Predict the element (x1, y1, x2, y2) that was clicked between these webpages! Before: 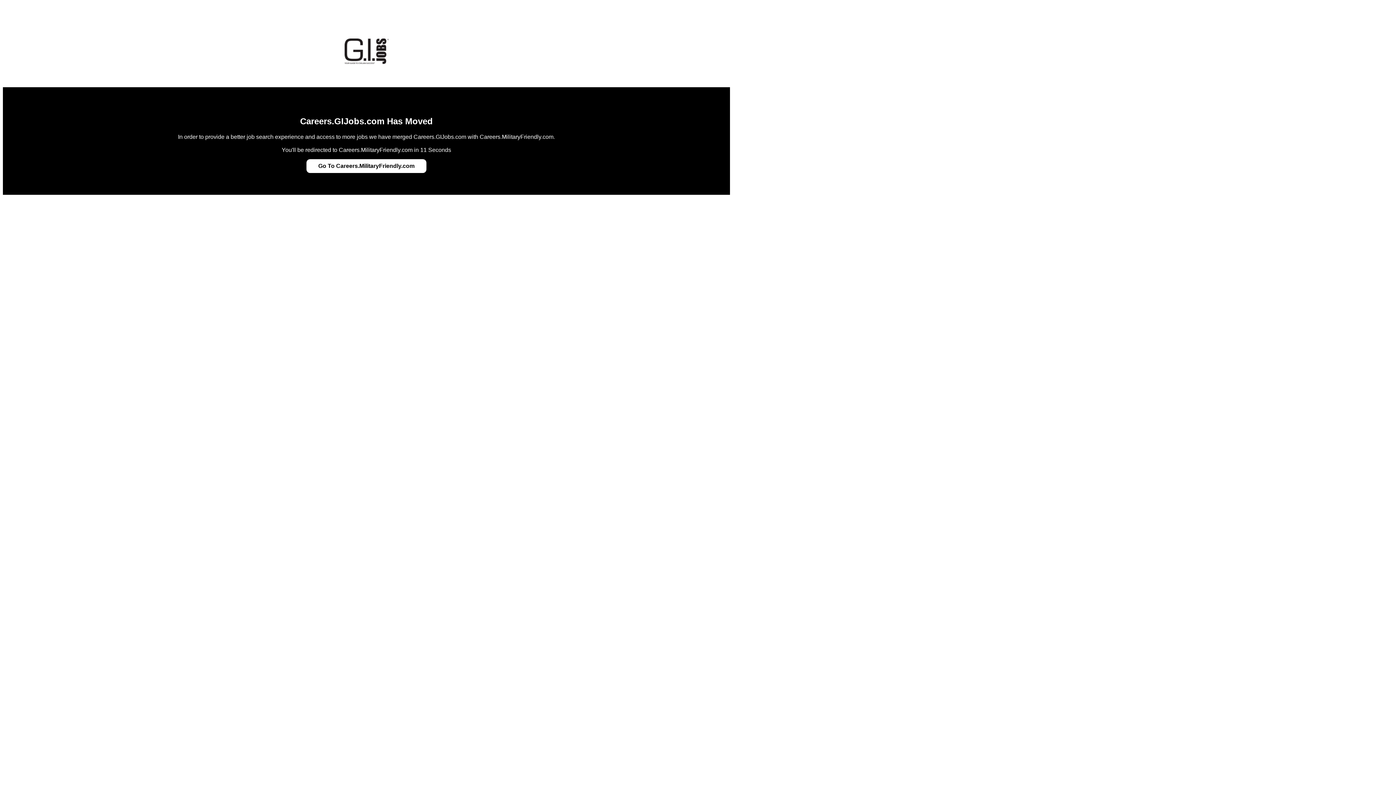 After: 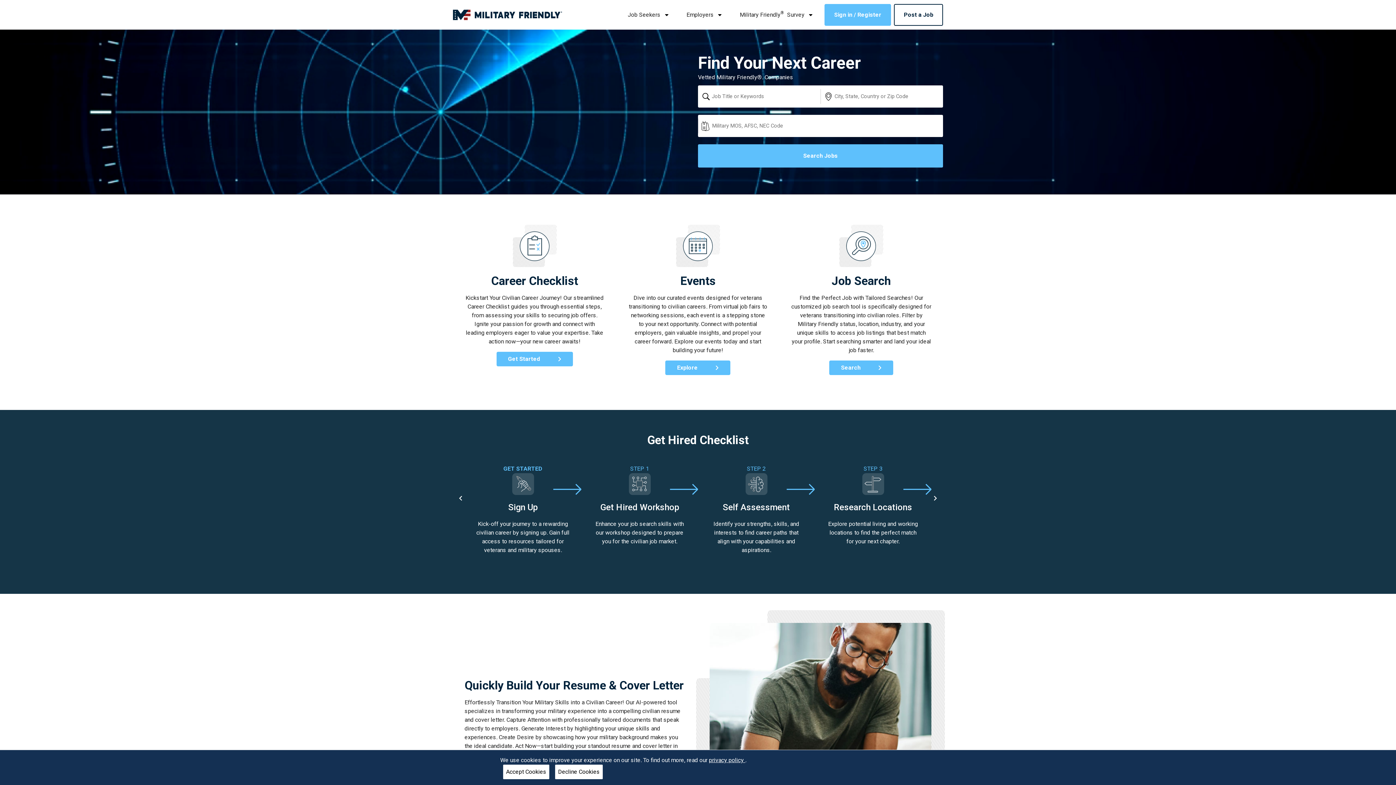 Action: label: Go To Careers.MilitaryFriendly.com bbox: (318, 162, 414, 169)